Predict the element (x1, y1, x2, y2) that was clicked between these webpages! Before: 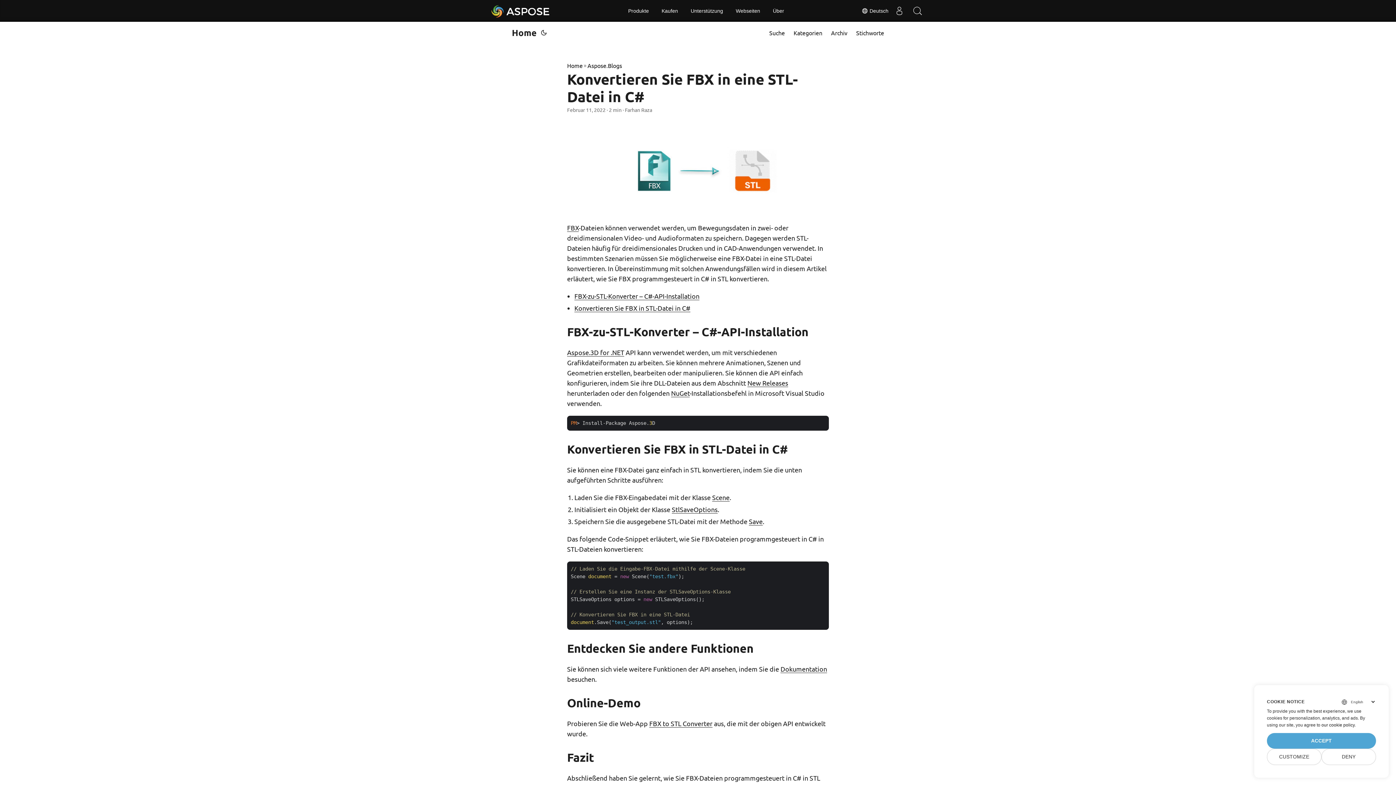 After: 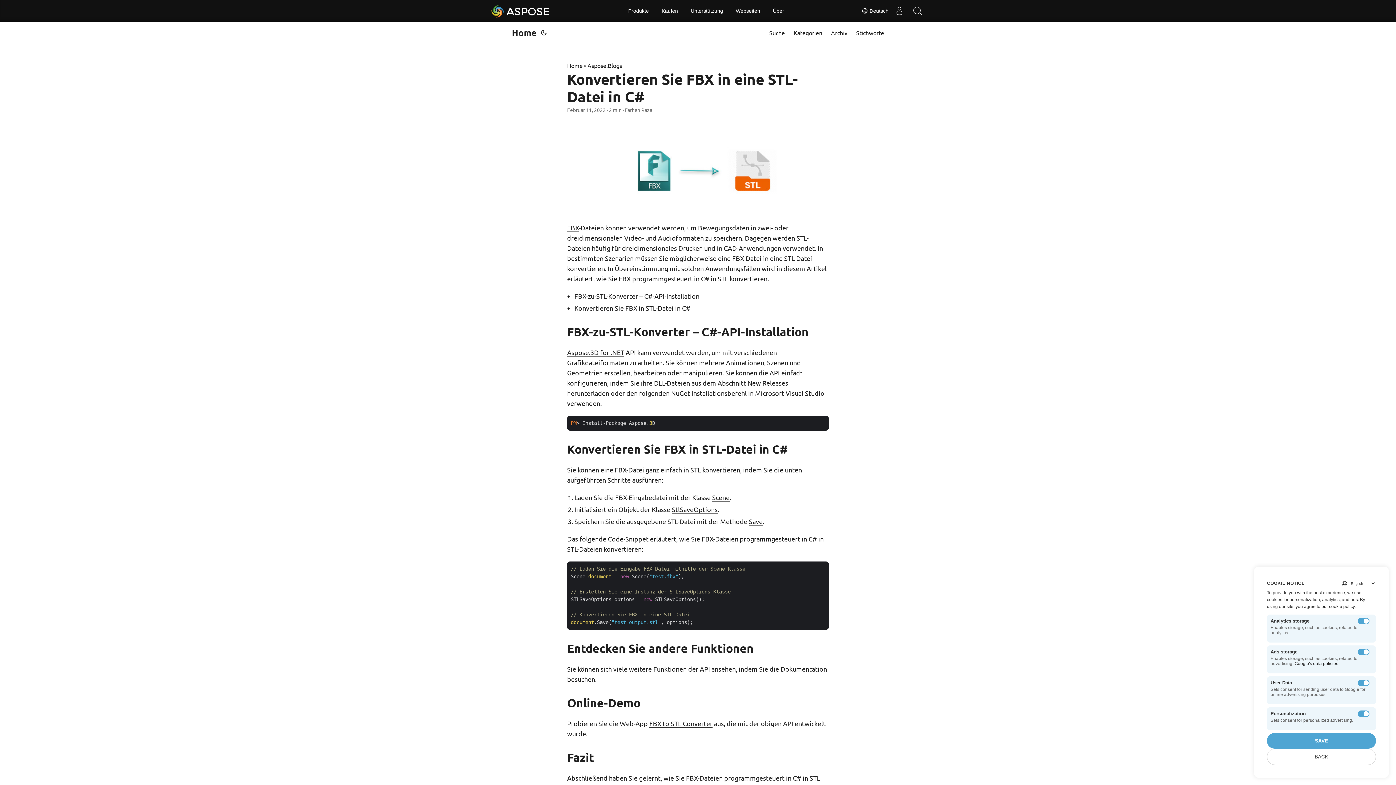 Action: label: CUSTOMIZE bbox: (1267, 749, 1321, 765)